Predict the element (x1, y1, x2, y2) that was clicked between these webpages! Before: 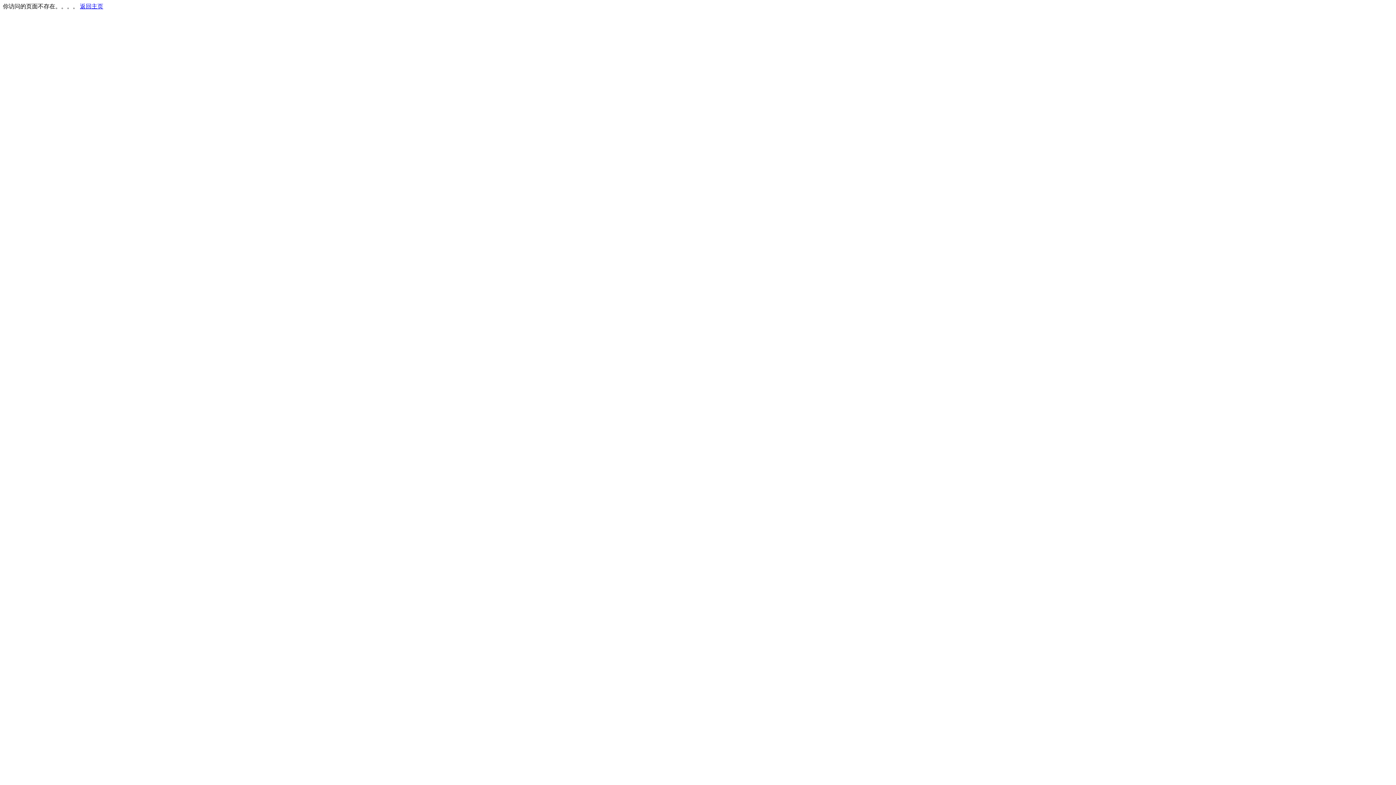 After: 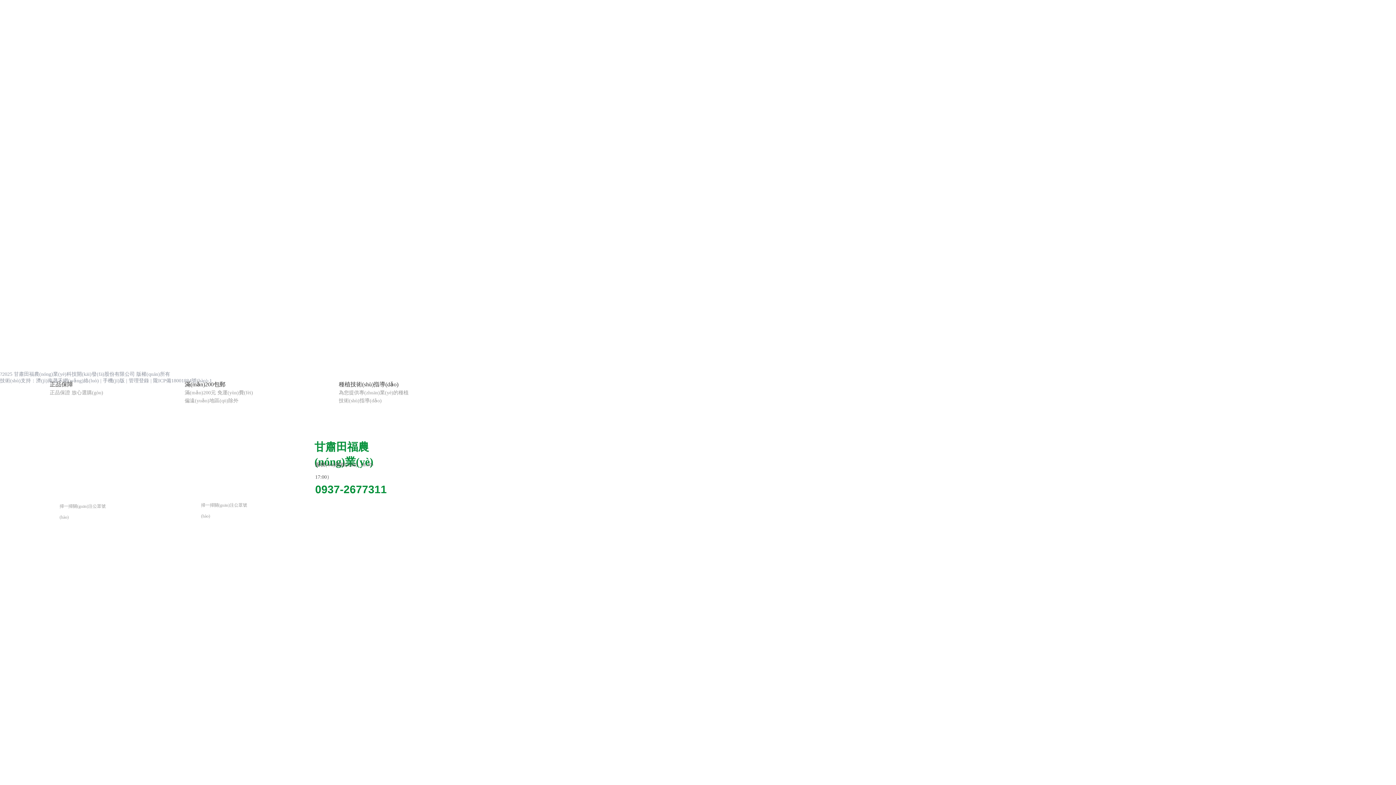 Action: label: 返回主页 bbox: (80, 3, 103, 9)